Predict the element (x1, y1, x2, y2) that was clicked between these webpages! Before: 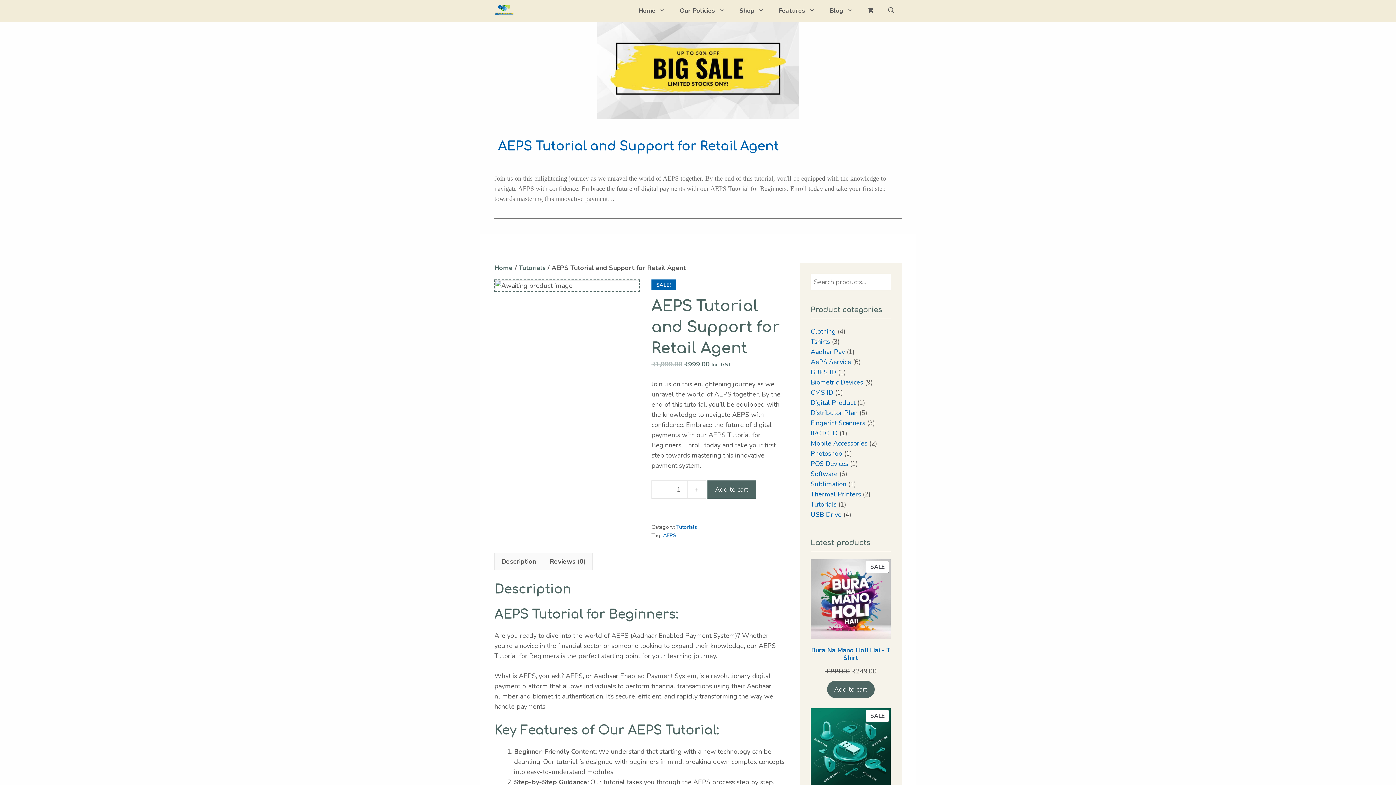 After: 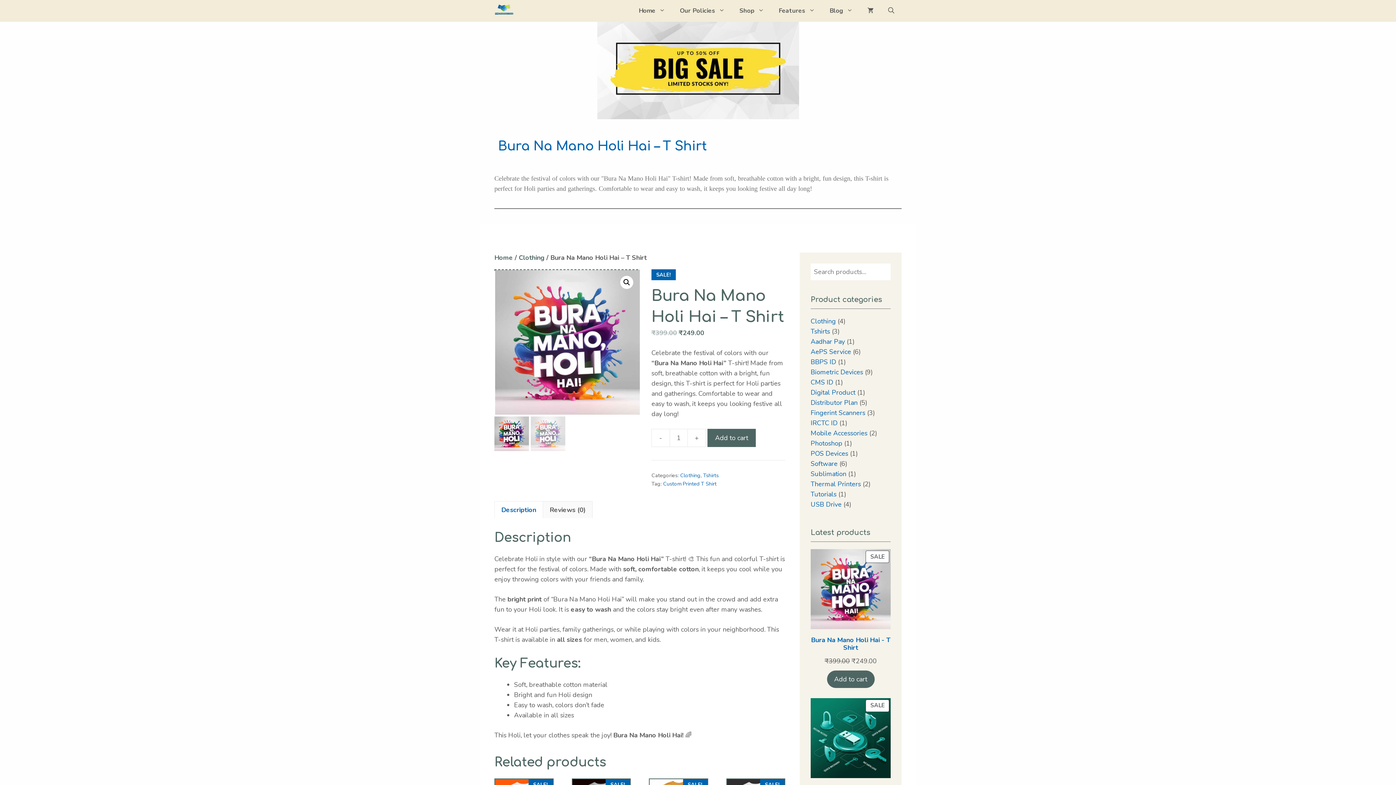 Action: bbox: (810, 559, 890, 666) label: SALE
PRODUCT ON SALE
Bura Na Mano Holi Hai - T Shirt